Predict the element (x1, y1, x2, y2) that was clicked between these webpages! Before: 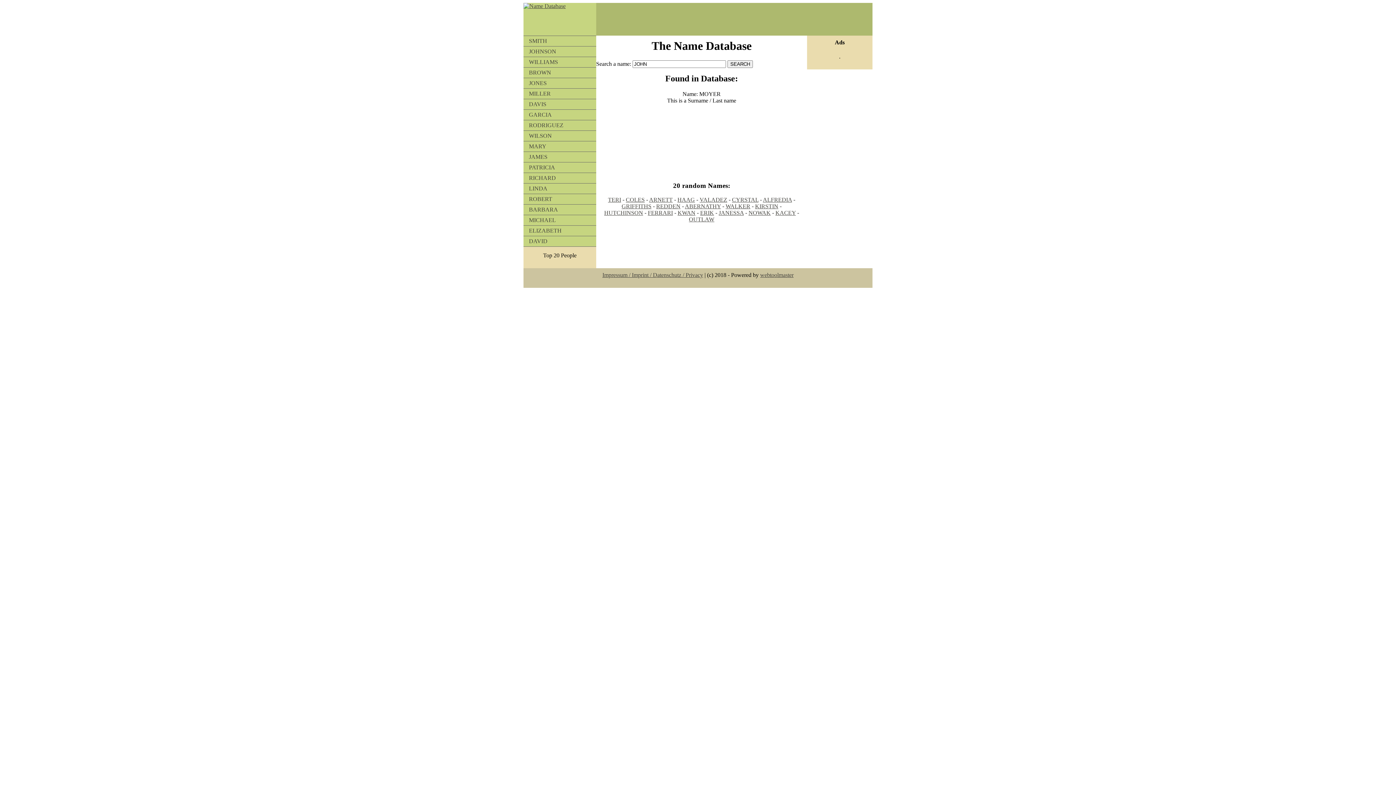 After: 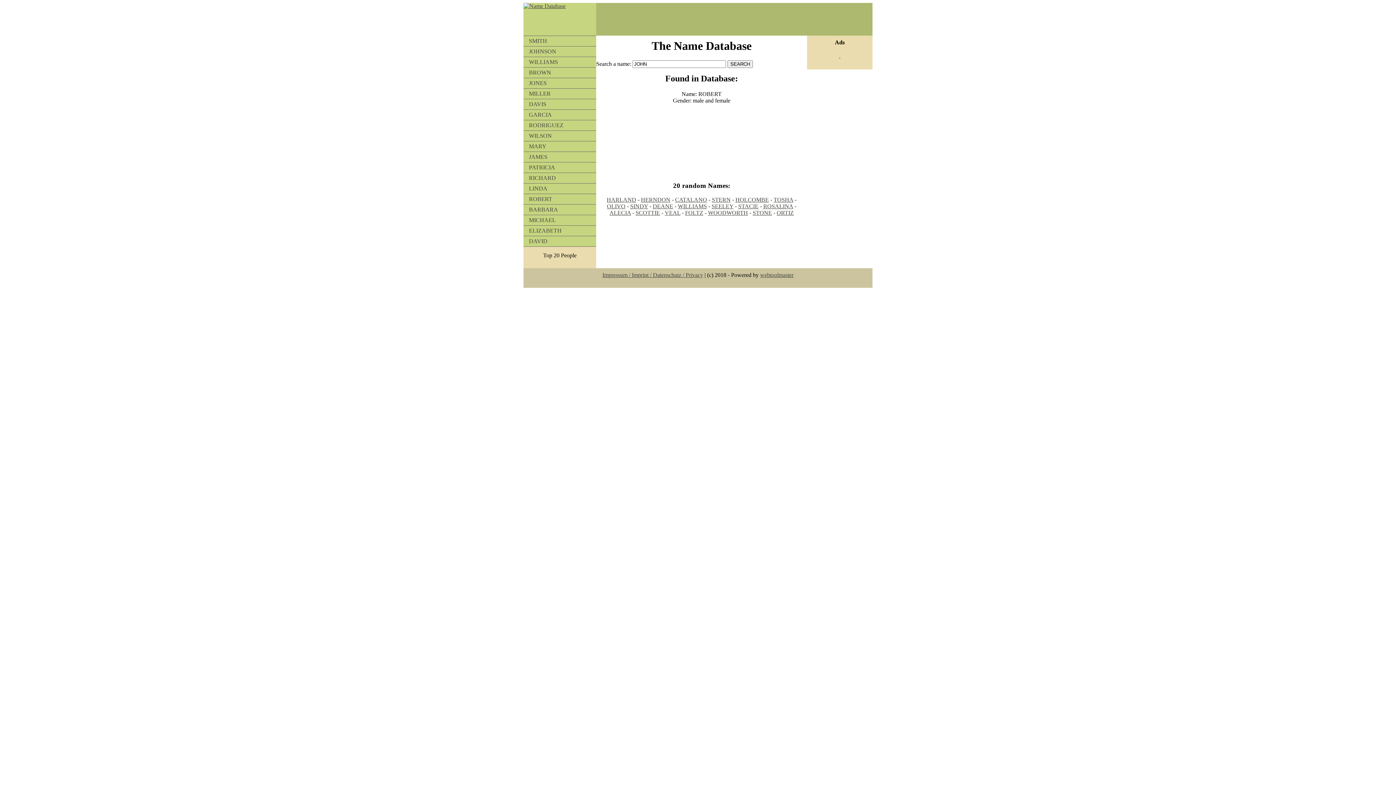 Action: label: ROBERT bbox: (523, 194, 596, 204)